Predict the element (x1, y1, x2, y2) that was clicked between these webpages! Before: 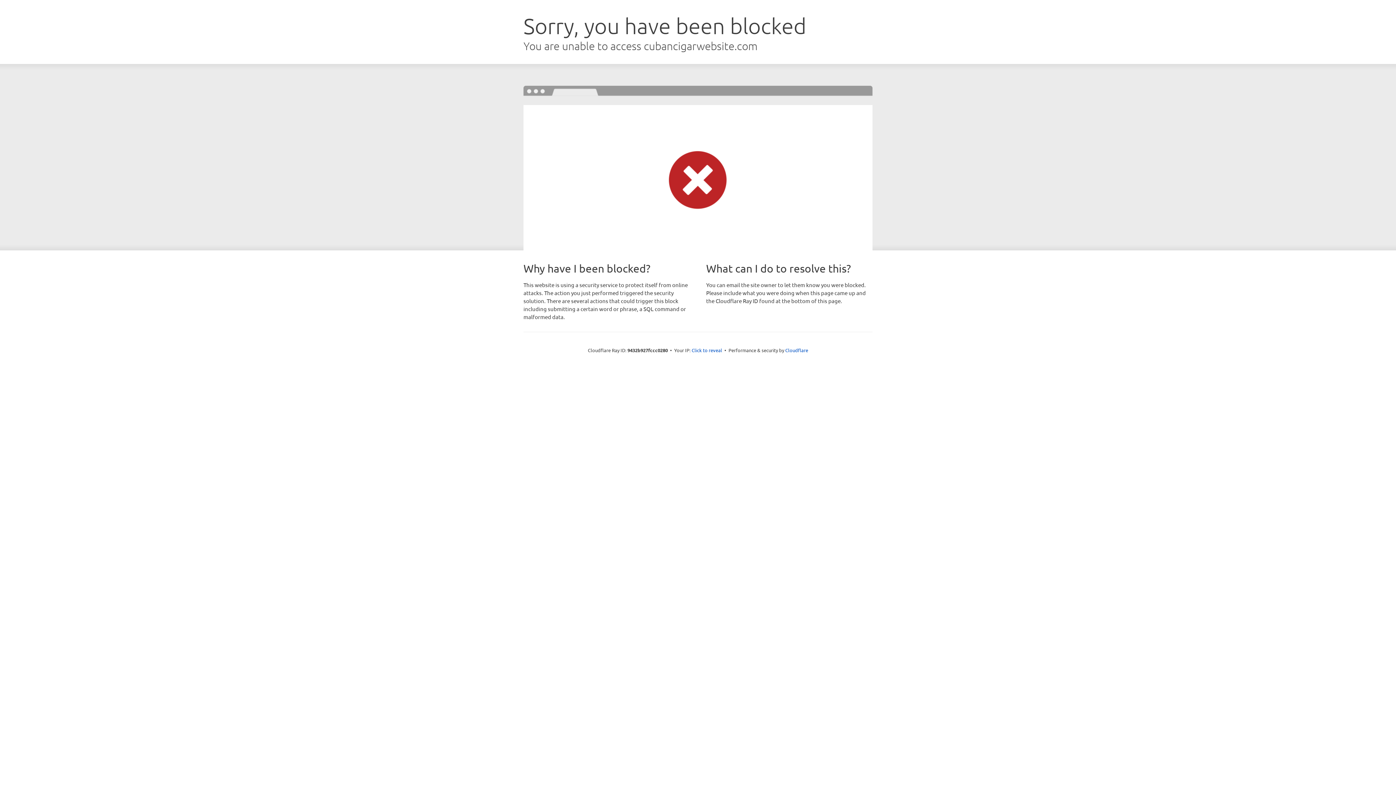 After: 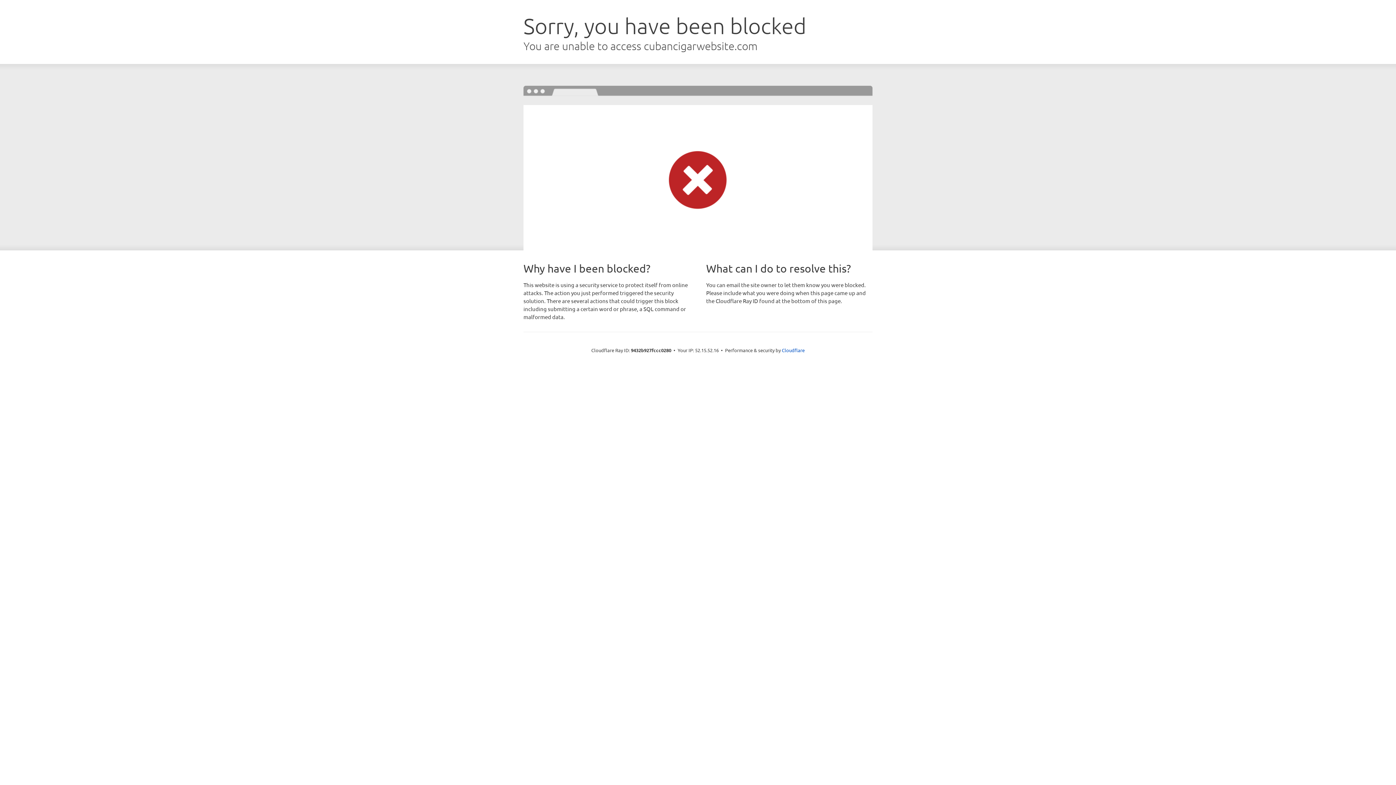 Action: bbox: (691, 346, 722, 353) label: Click to reveal